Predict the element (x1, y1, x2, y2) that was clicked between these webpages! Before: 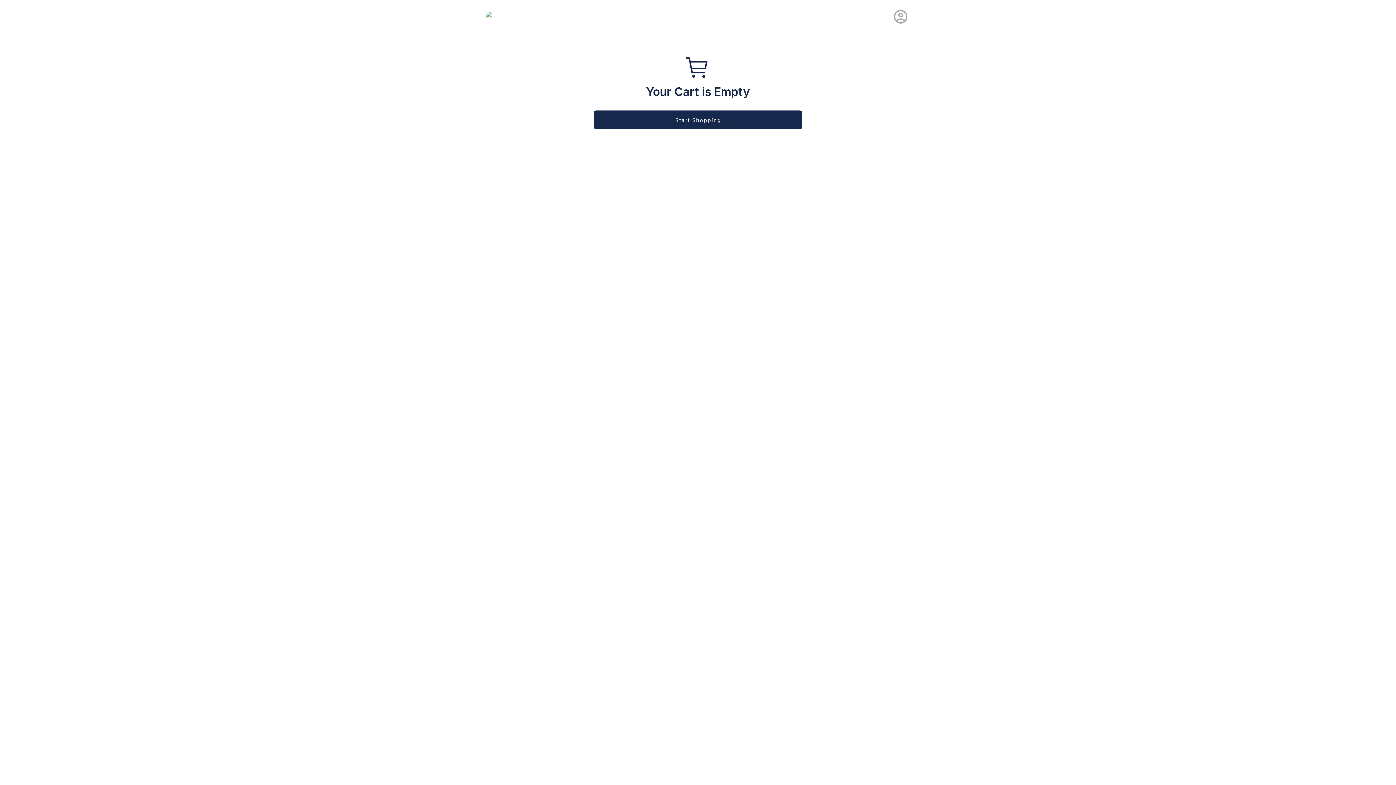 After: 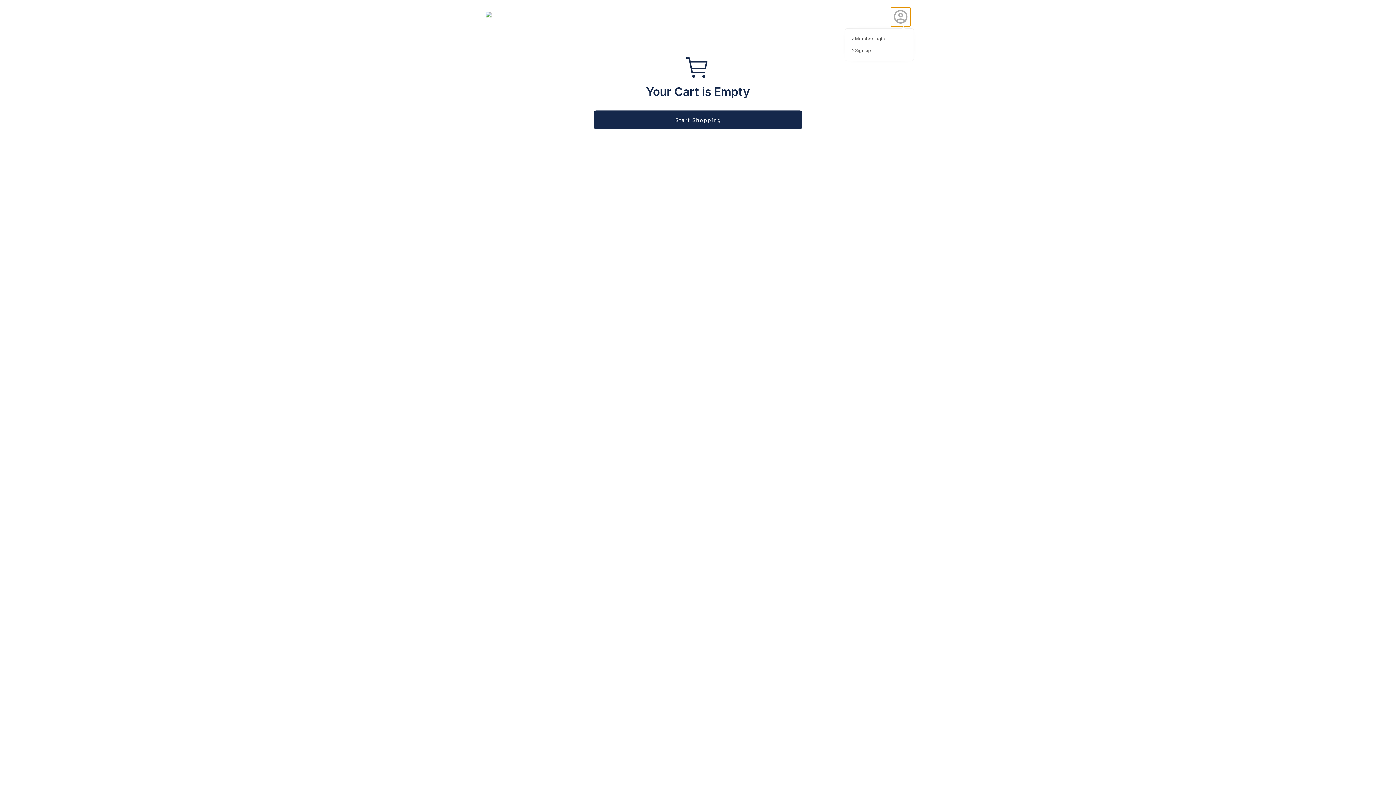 Action: bbox: (891, 7, 910, 26)